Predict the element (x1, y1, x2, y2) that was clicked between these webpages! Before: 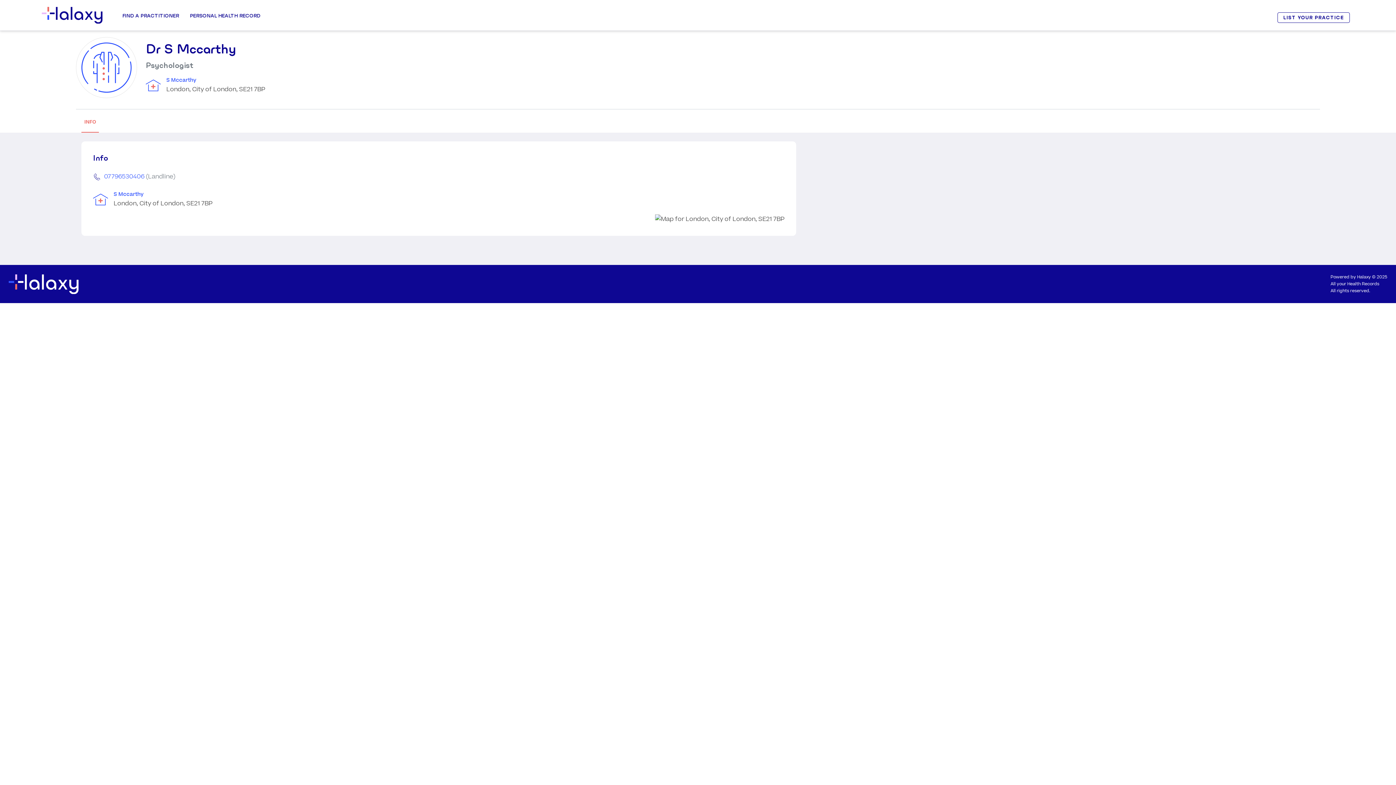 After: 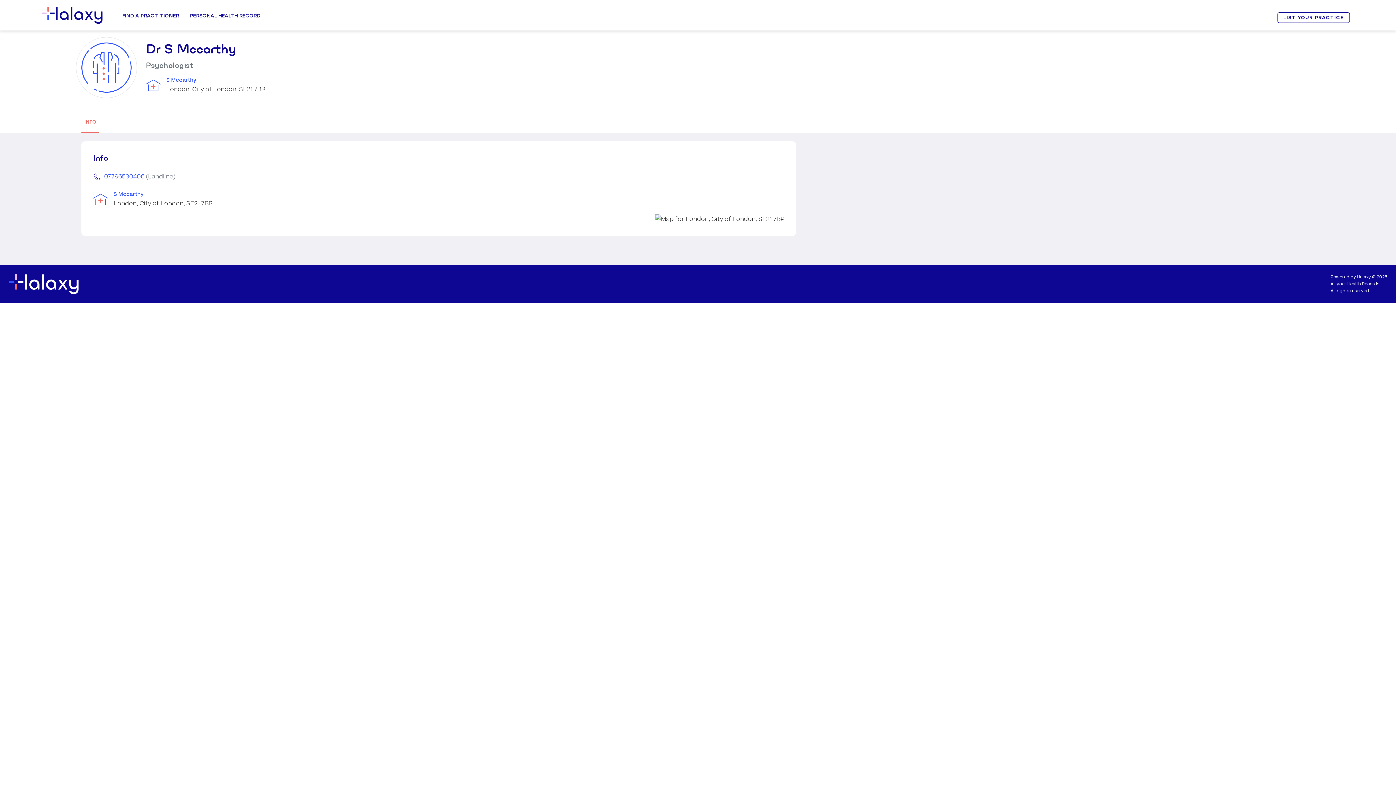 Action: bbox: (8, 274, 78, 294)